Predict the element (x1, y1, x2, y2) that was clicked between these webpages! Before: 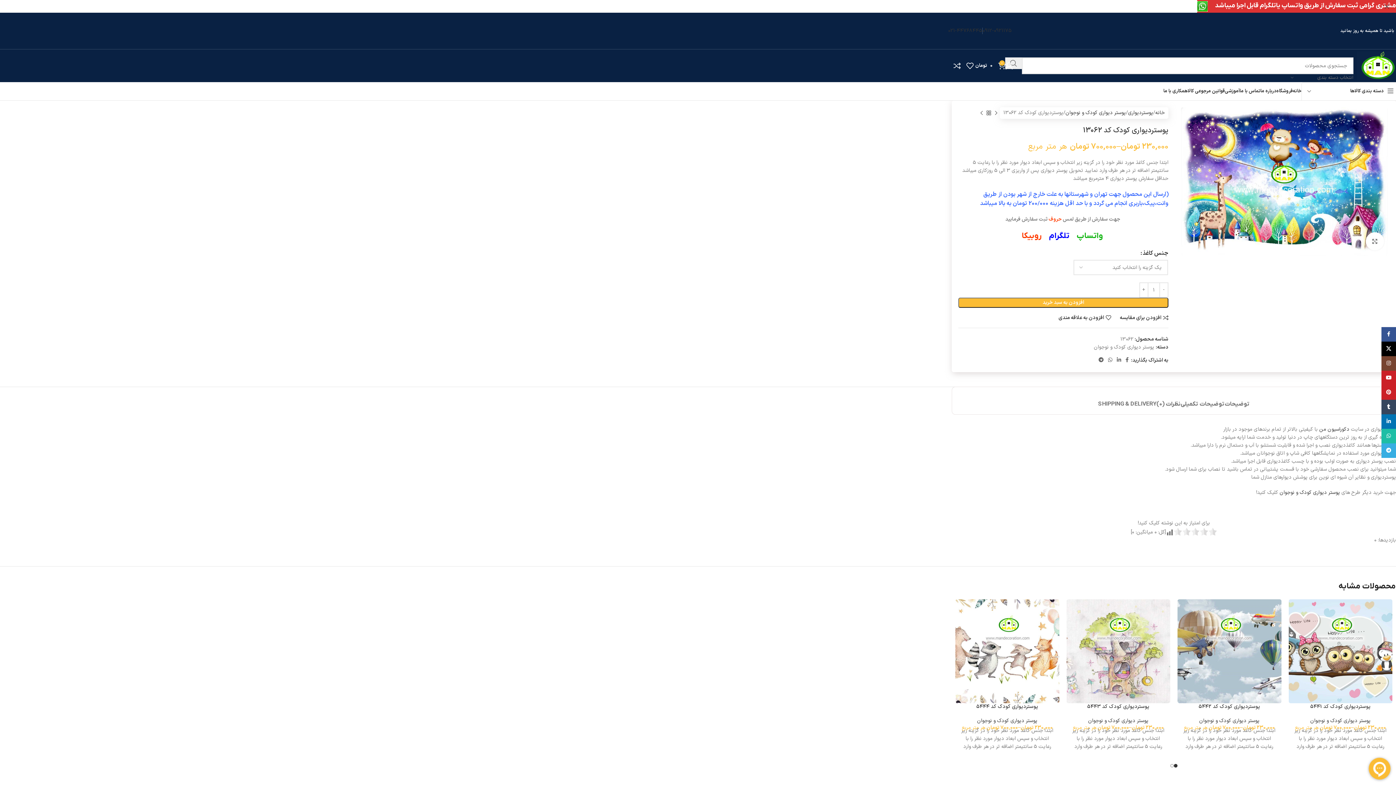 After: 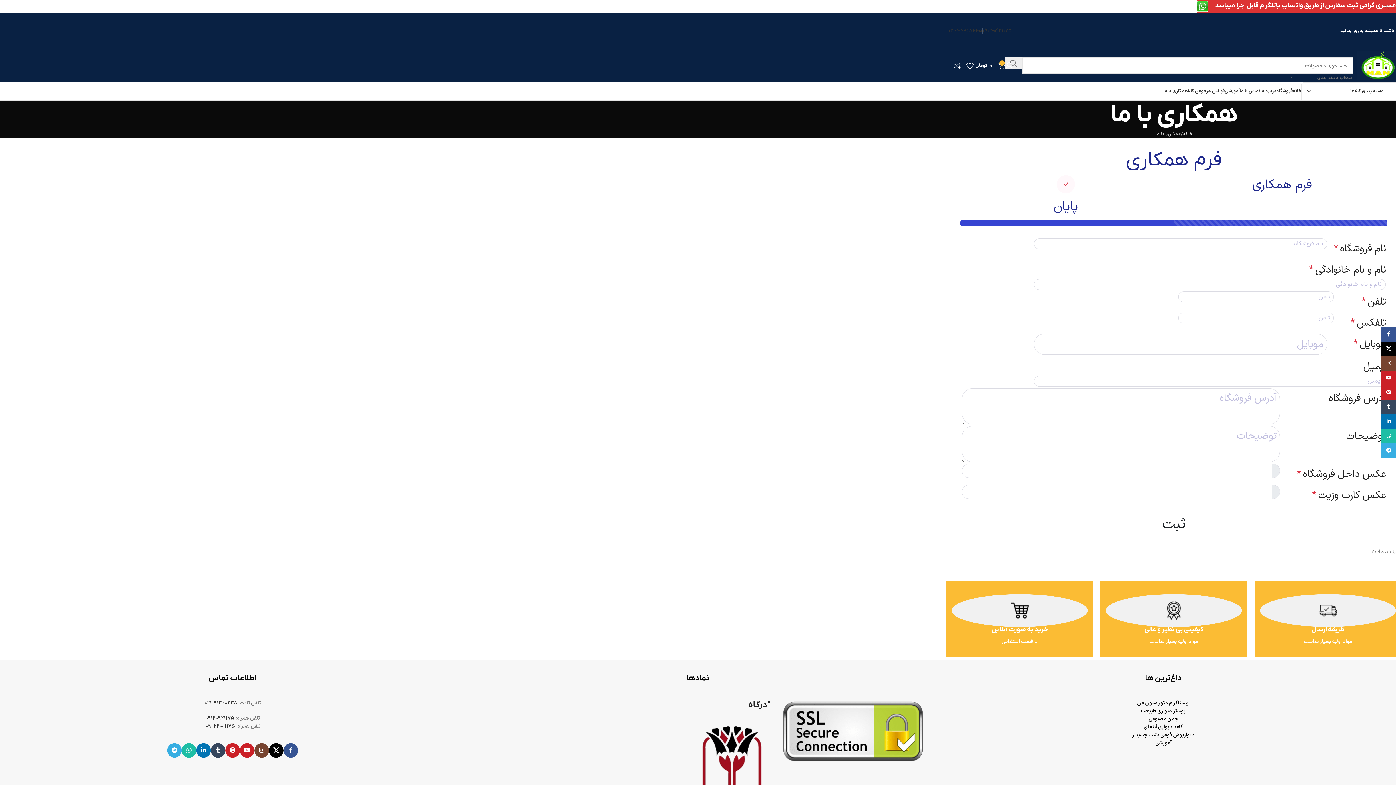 Action: bbox: (1163, 84, 1188, 98) label: همکاری با ما